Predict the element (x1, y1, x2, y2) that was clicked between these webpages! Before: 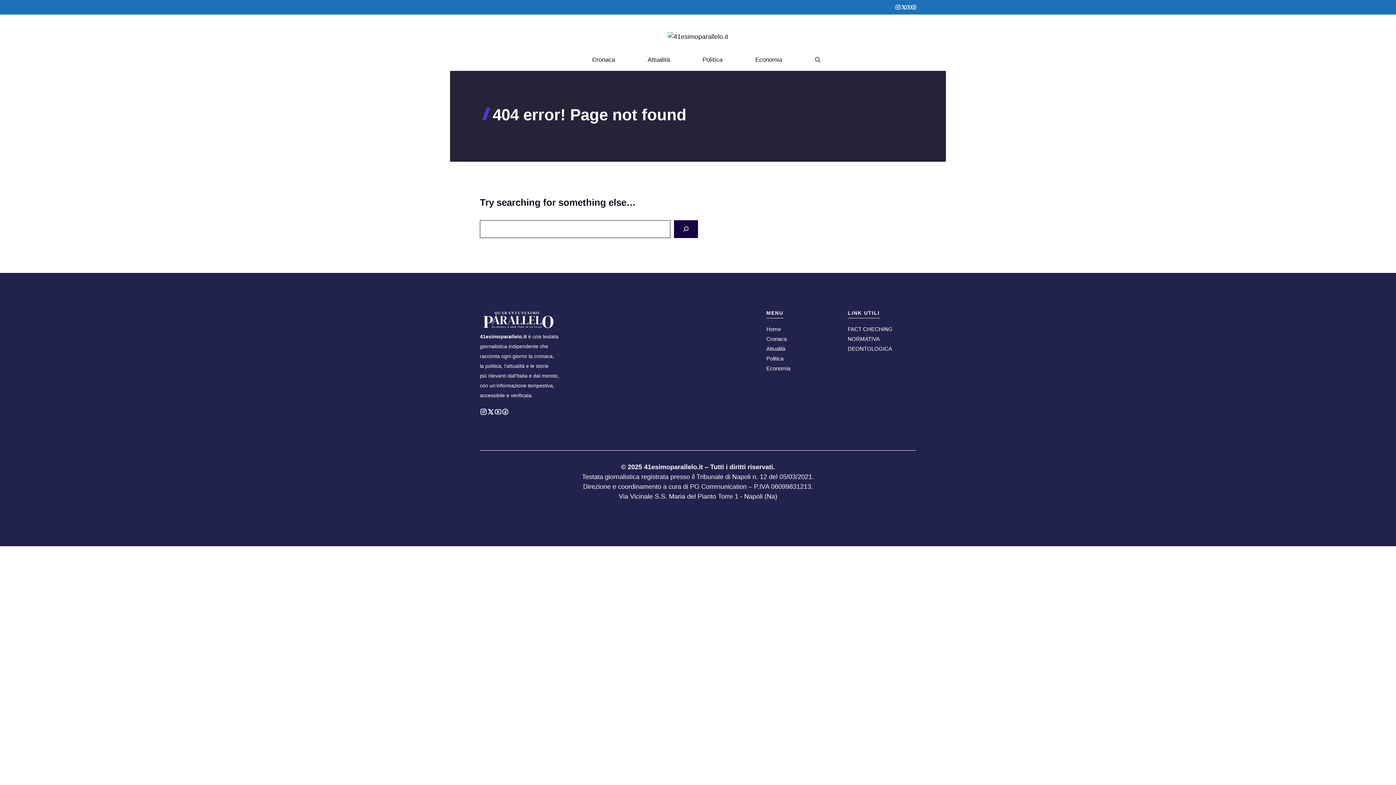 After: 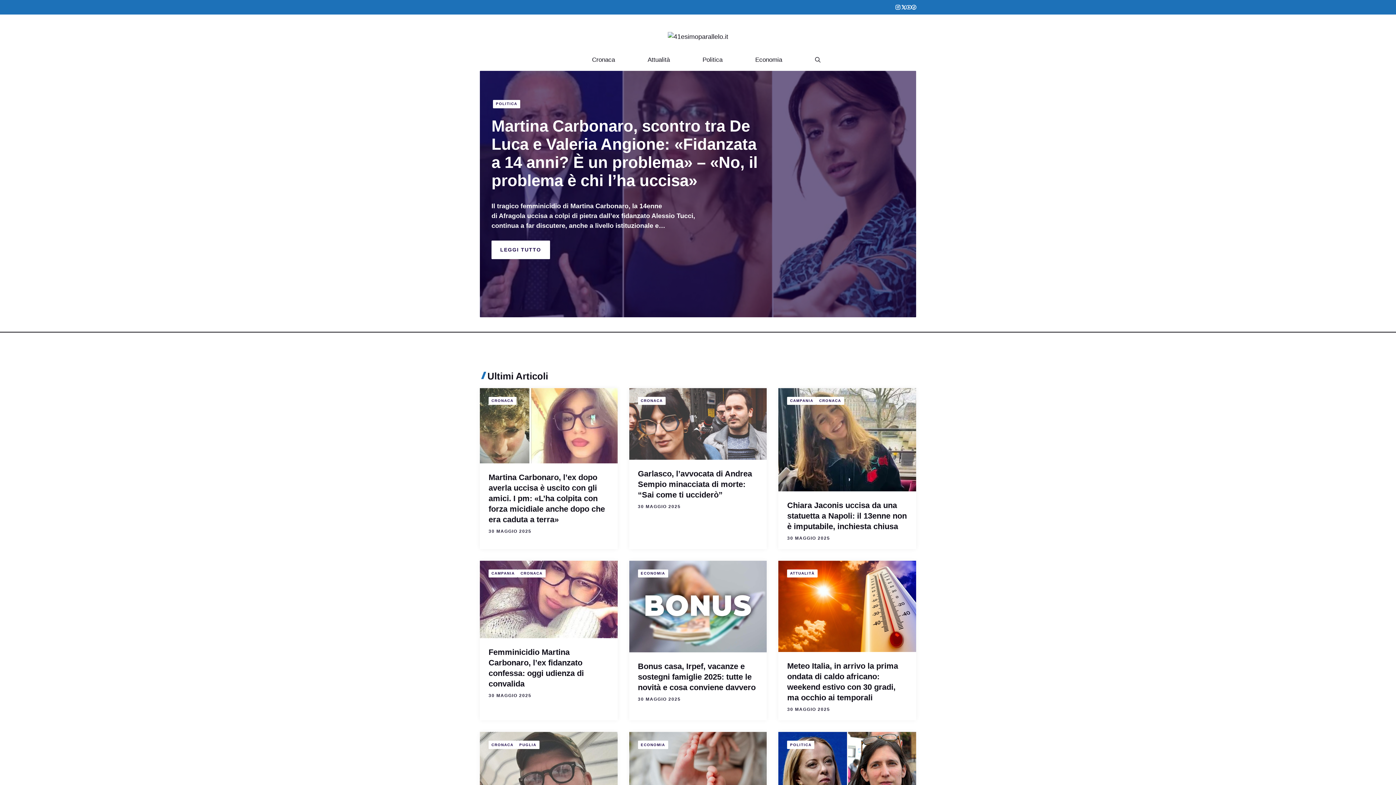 Action: bbox: (668, 32, 728, 40)